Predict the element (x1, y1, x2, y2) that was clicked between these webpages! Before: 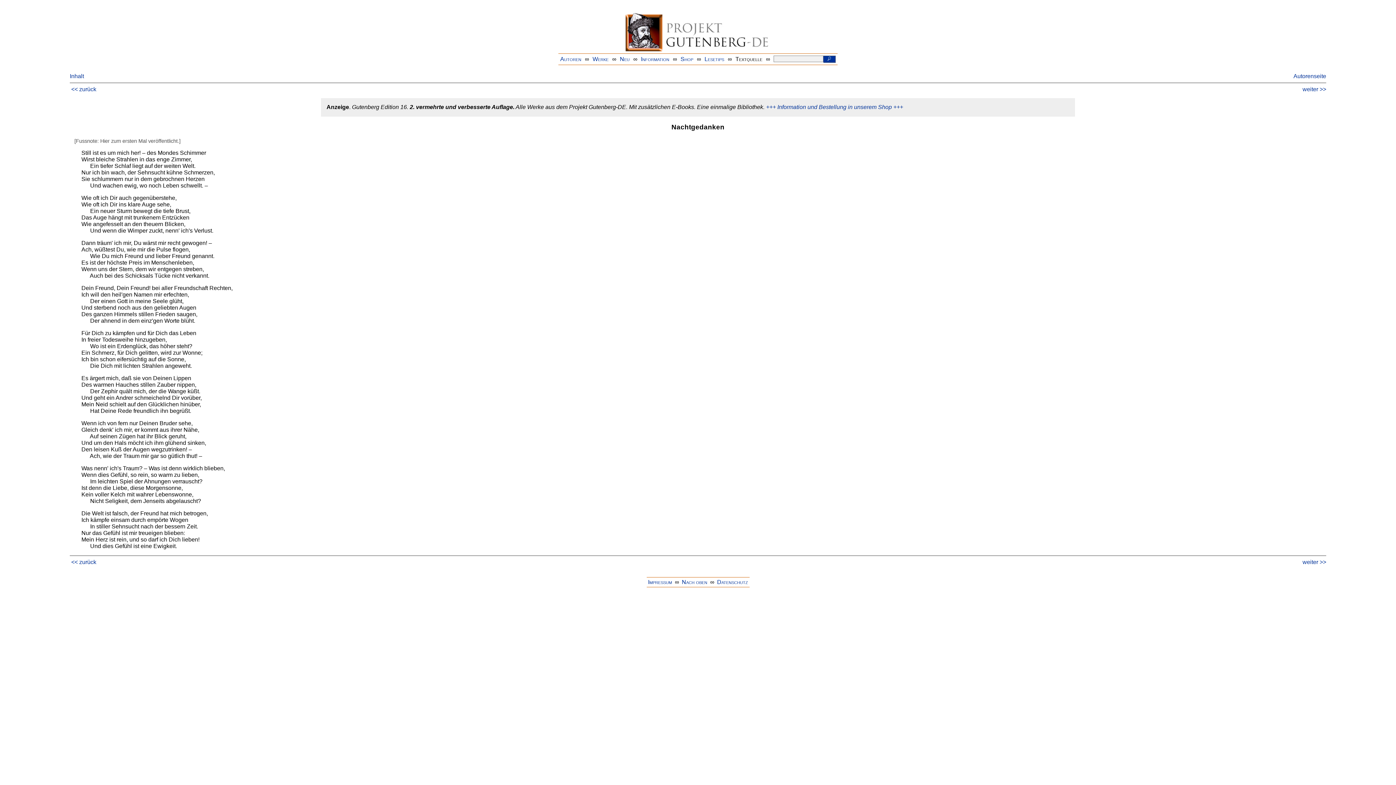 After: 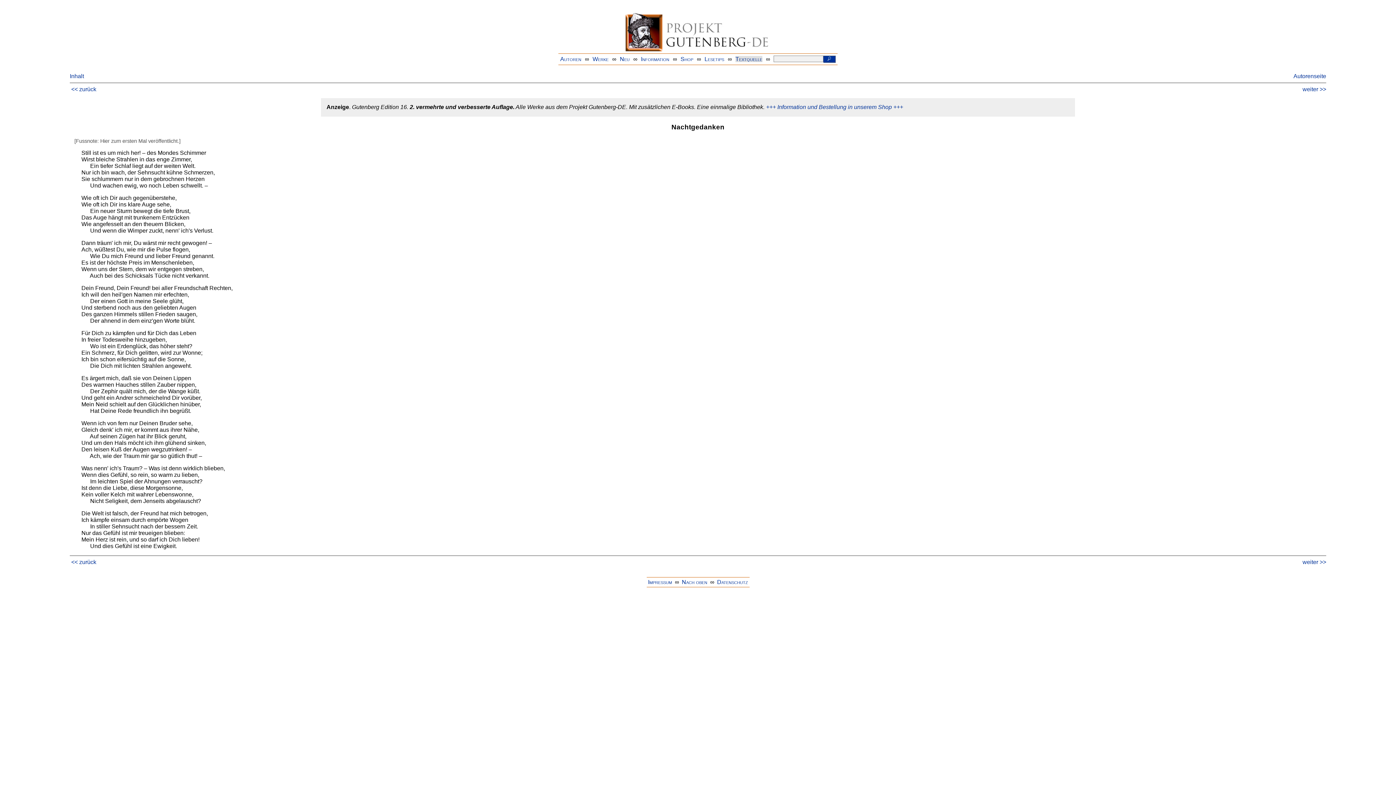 Action: bbox: (735, 55, 762, 62) label: Textquelle